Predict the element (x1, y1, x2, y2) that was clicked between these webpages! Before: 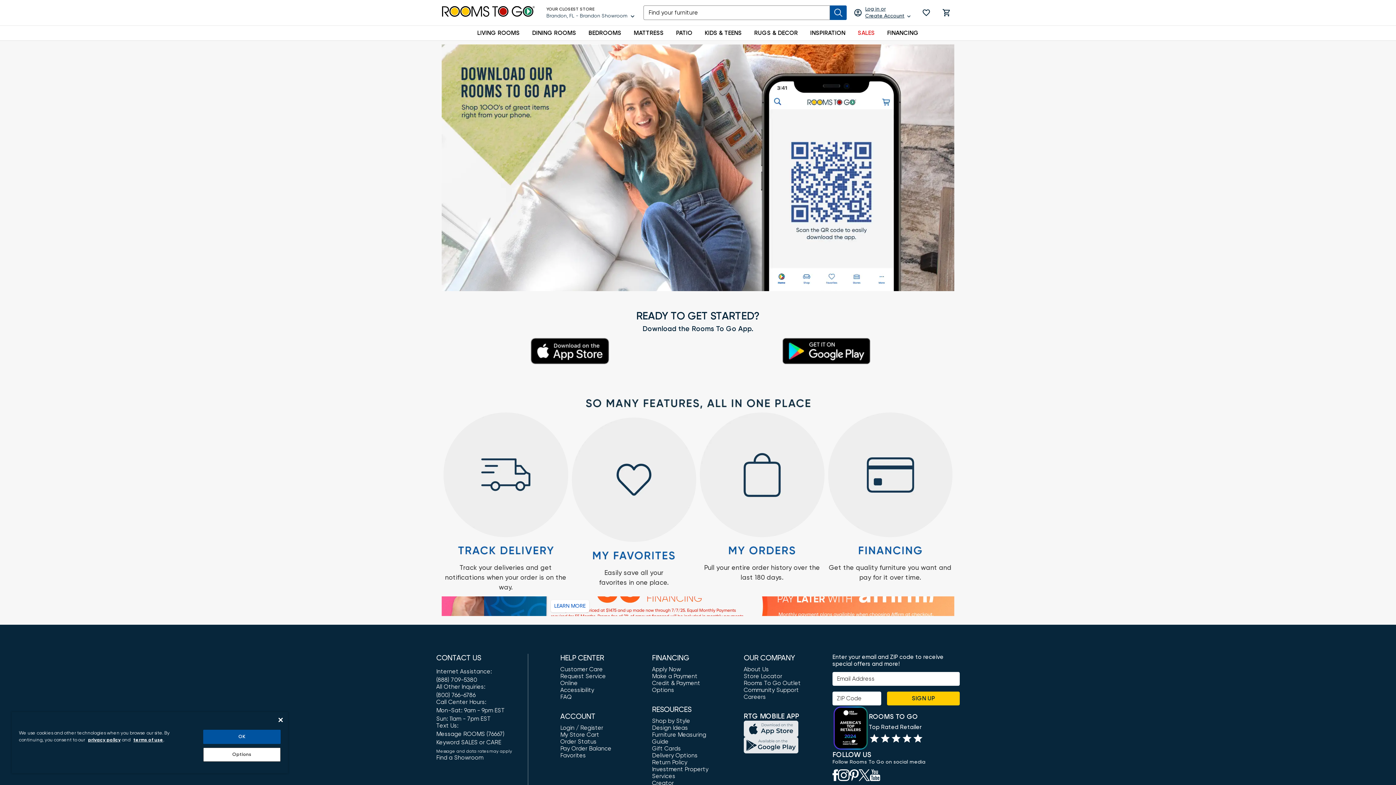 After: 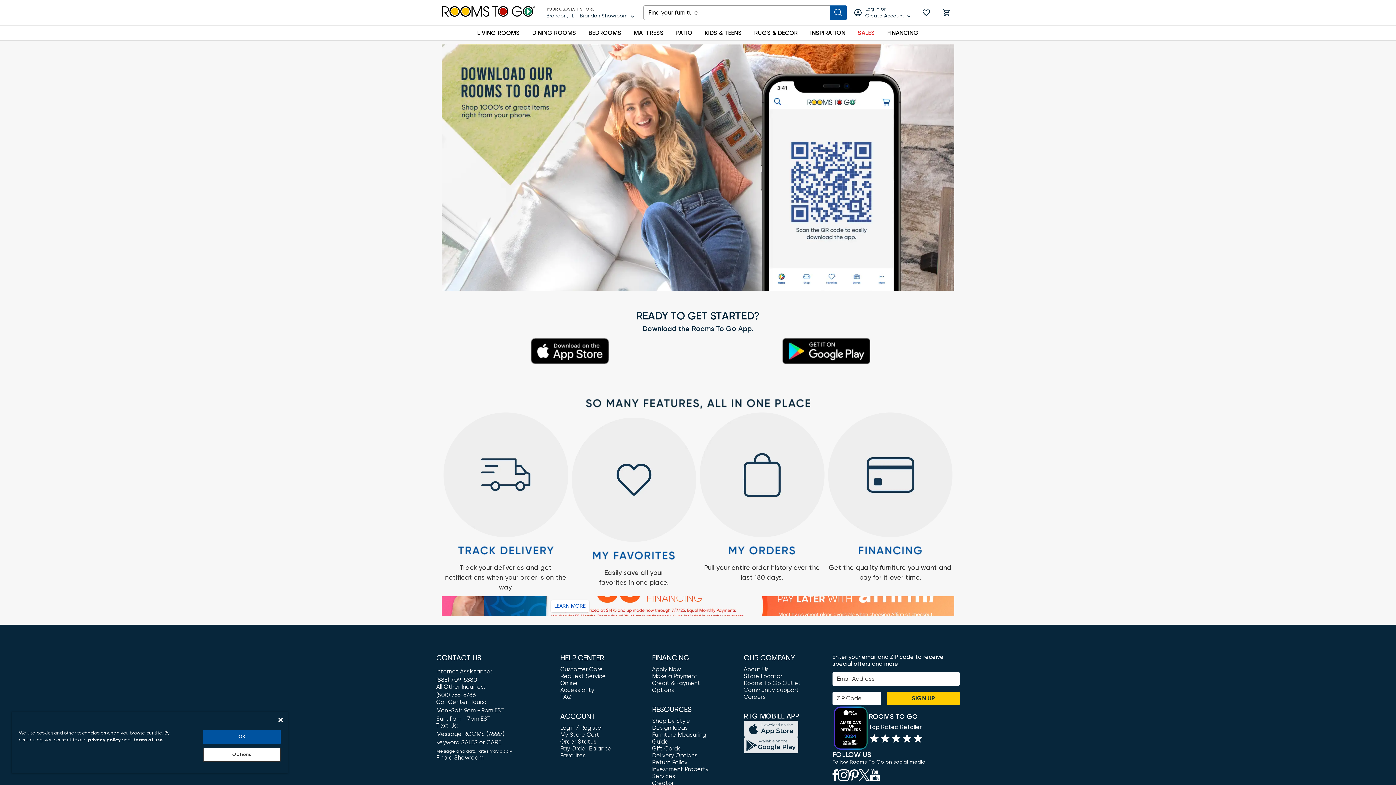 Action: label: (opens in new window) bbox: (858, 769, 870, 781)